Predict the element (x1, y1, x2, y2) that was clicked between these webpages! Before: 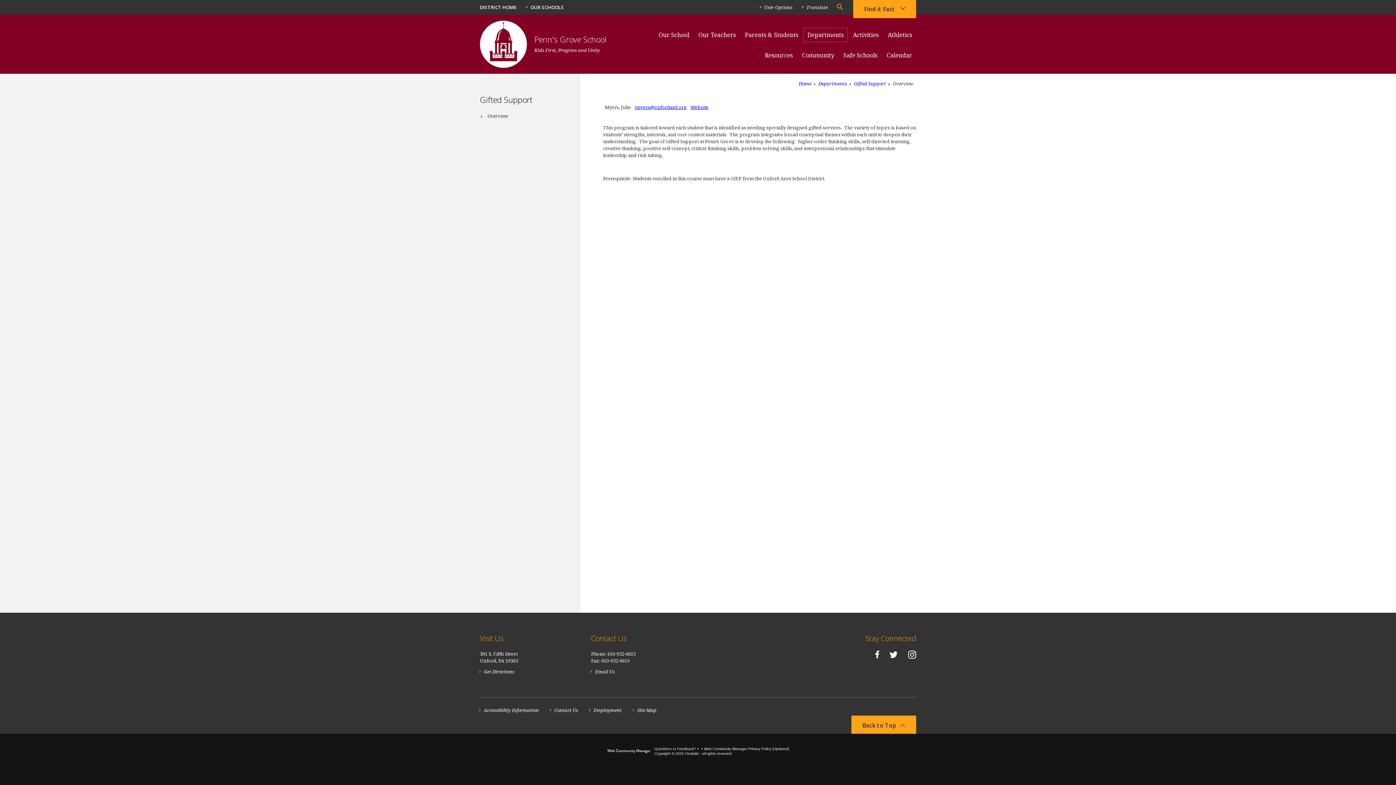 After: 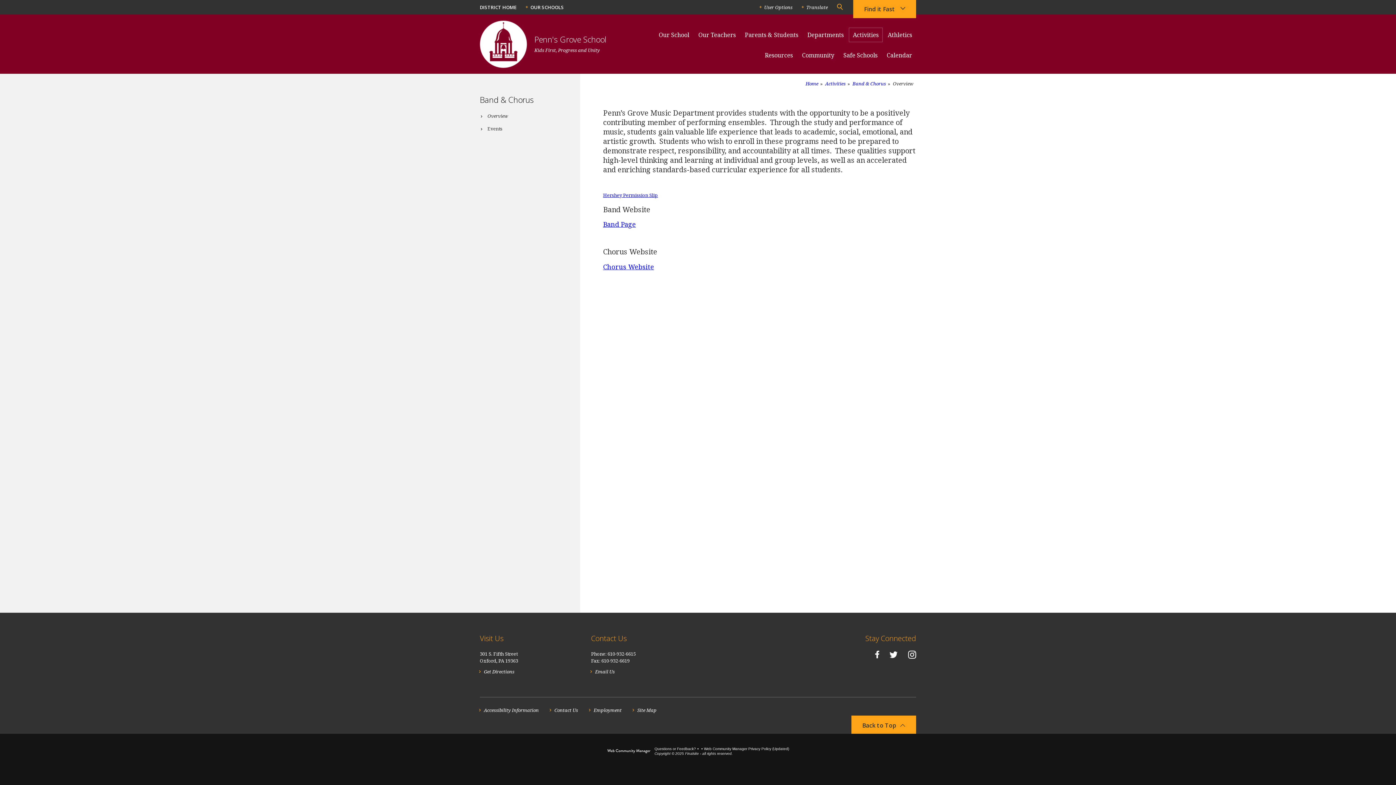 Action: label: Activities bbox: (849, 27, 882, 48)